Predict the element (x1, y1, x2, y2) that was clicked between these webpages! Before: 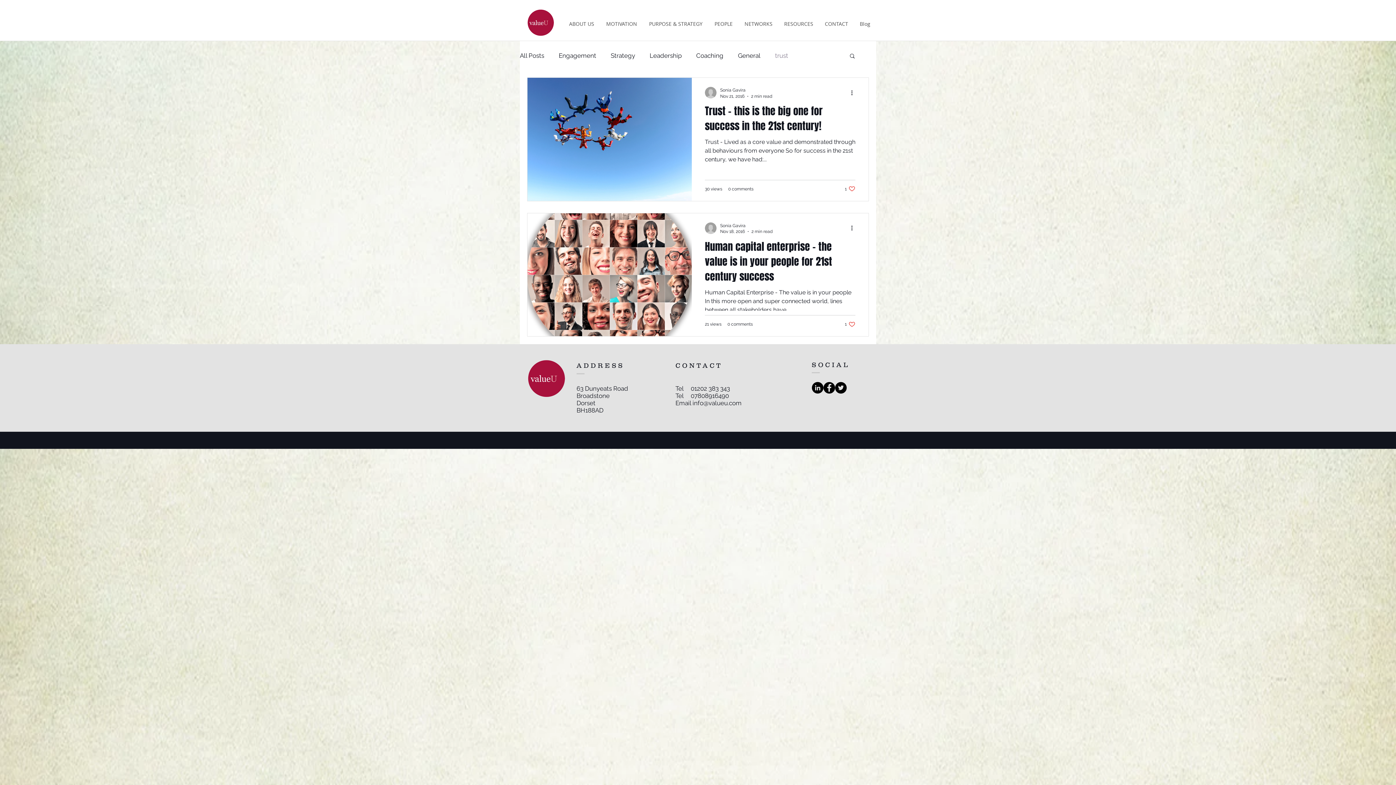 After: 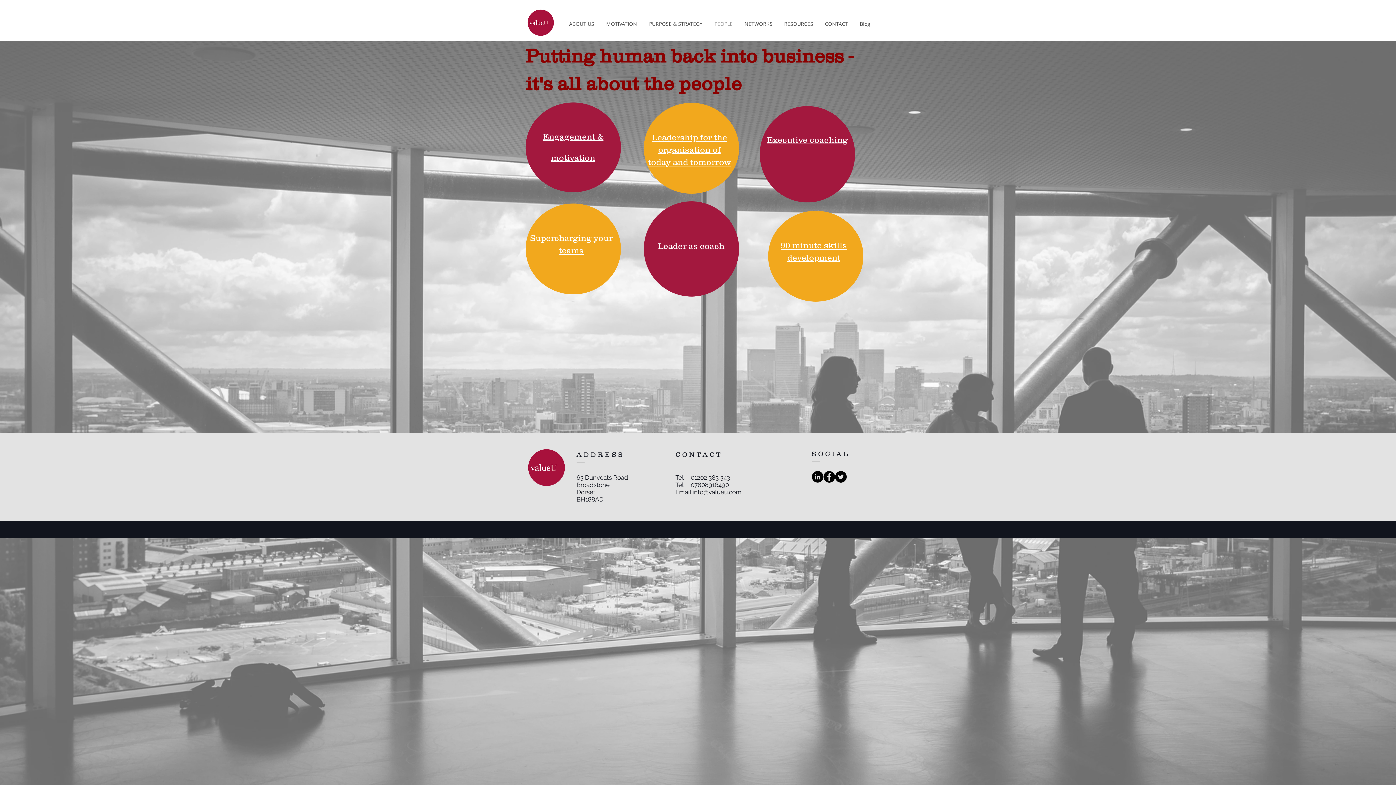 Action: label: PEOPLE bbox: (708, 17, 738, 30)